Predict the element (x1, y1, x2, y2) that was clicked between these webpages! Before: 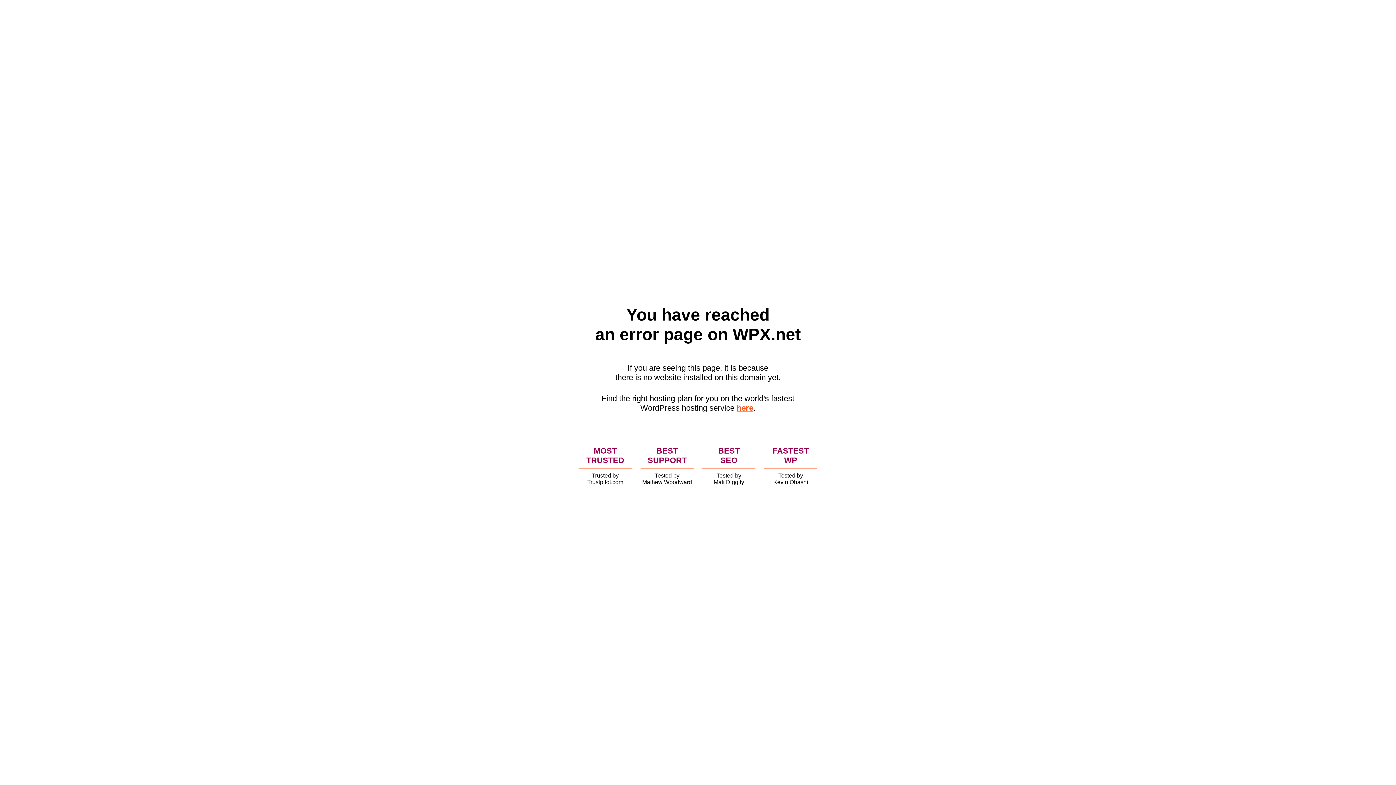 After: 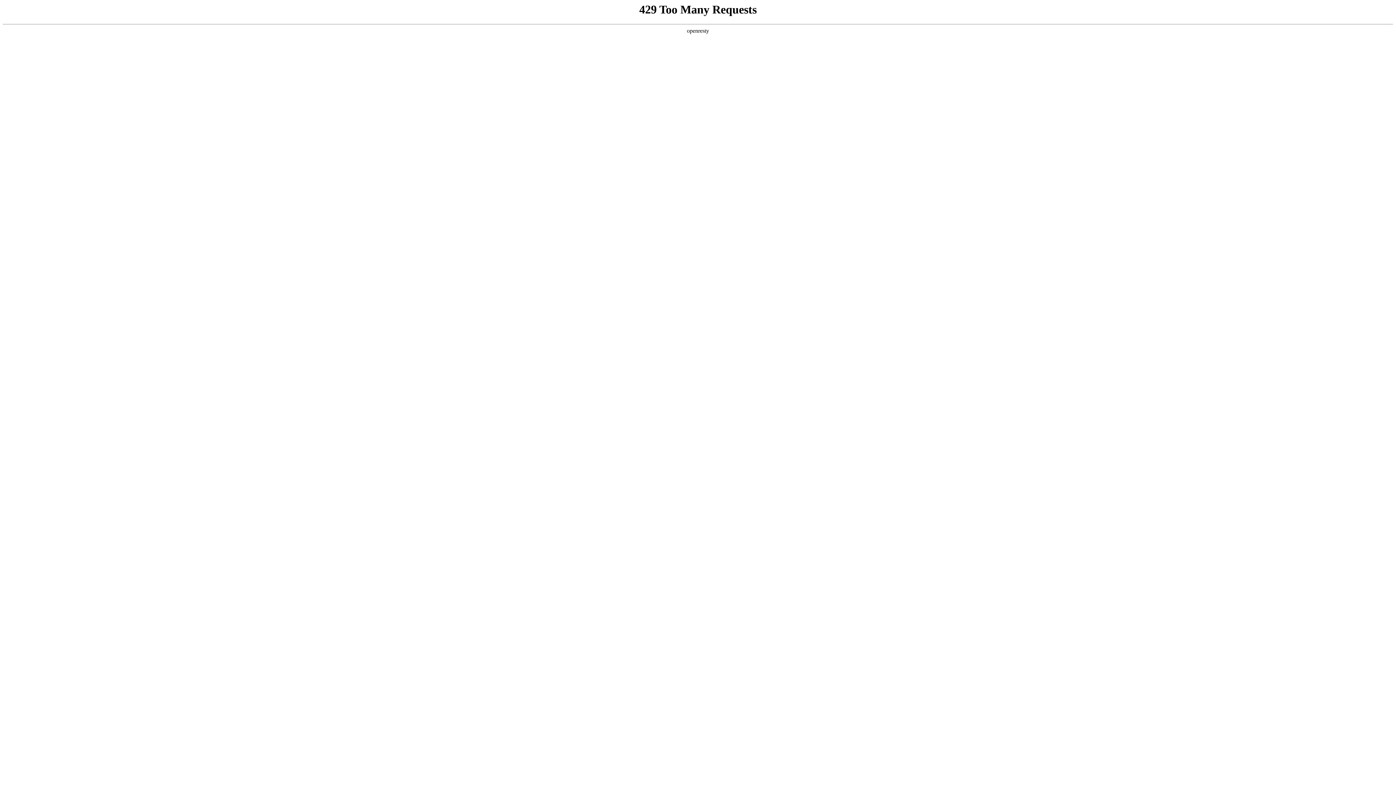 Action: bbox: (736, 403, 753, 412) label: here